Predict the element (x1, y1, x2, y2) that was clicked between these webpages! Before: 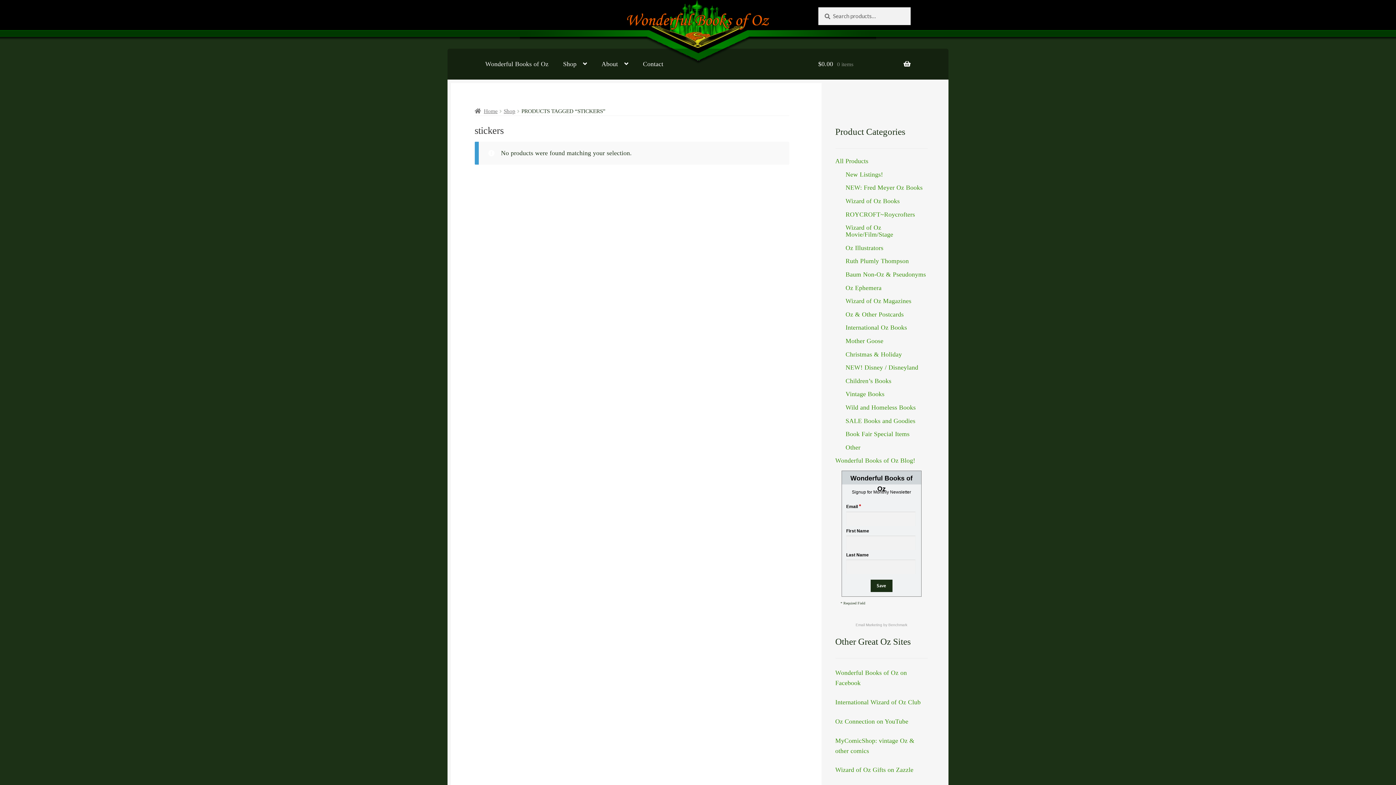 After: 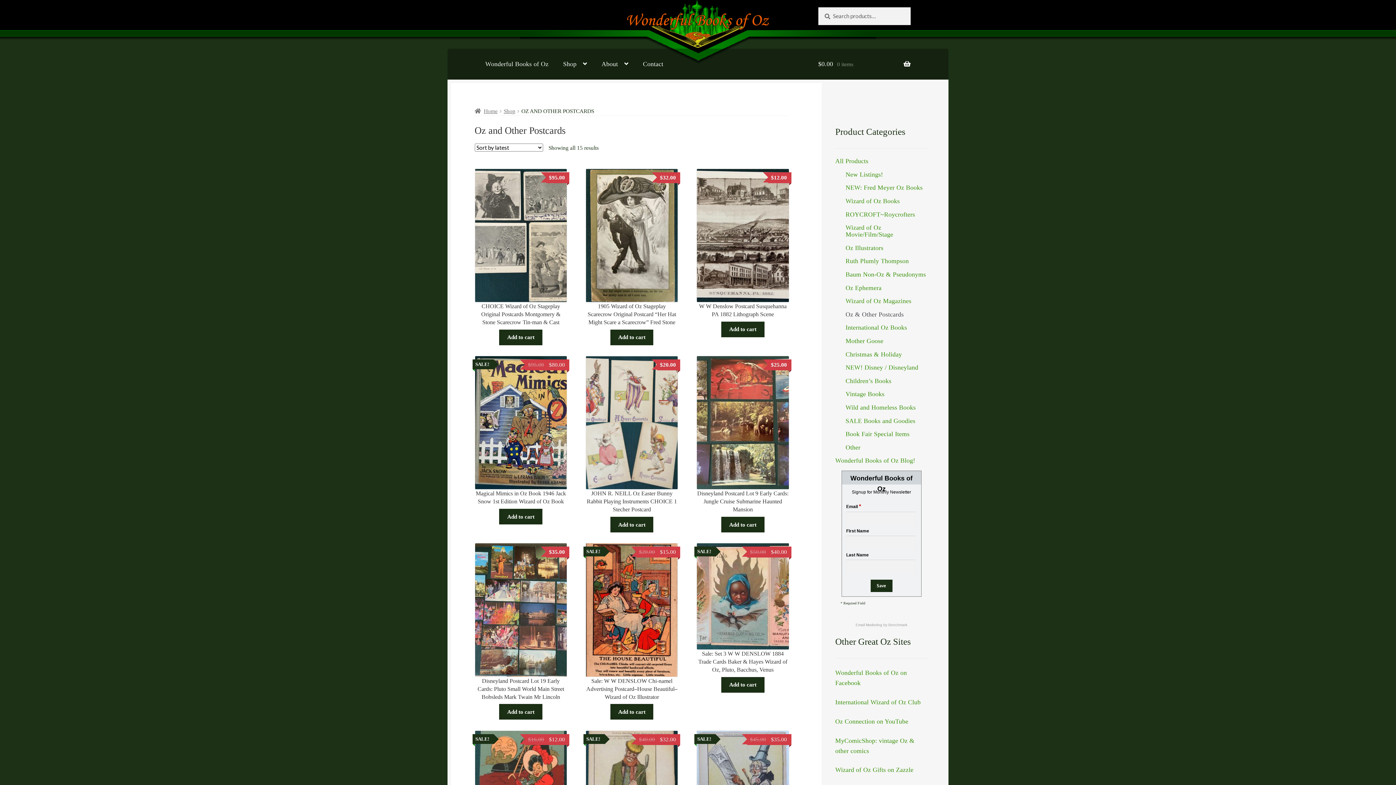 Action: label: Oz & Other Postcards bbox: (845, 310, 904, 318)